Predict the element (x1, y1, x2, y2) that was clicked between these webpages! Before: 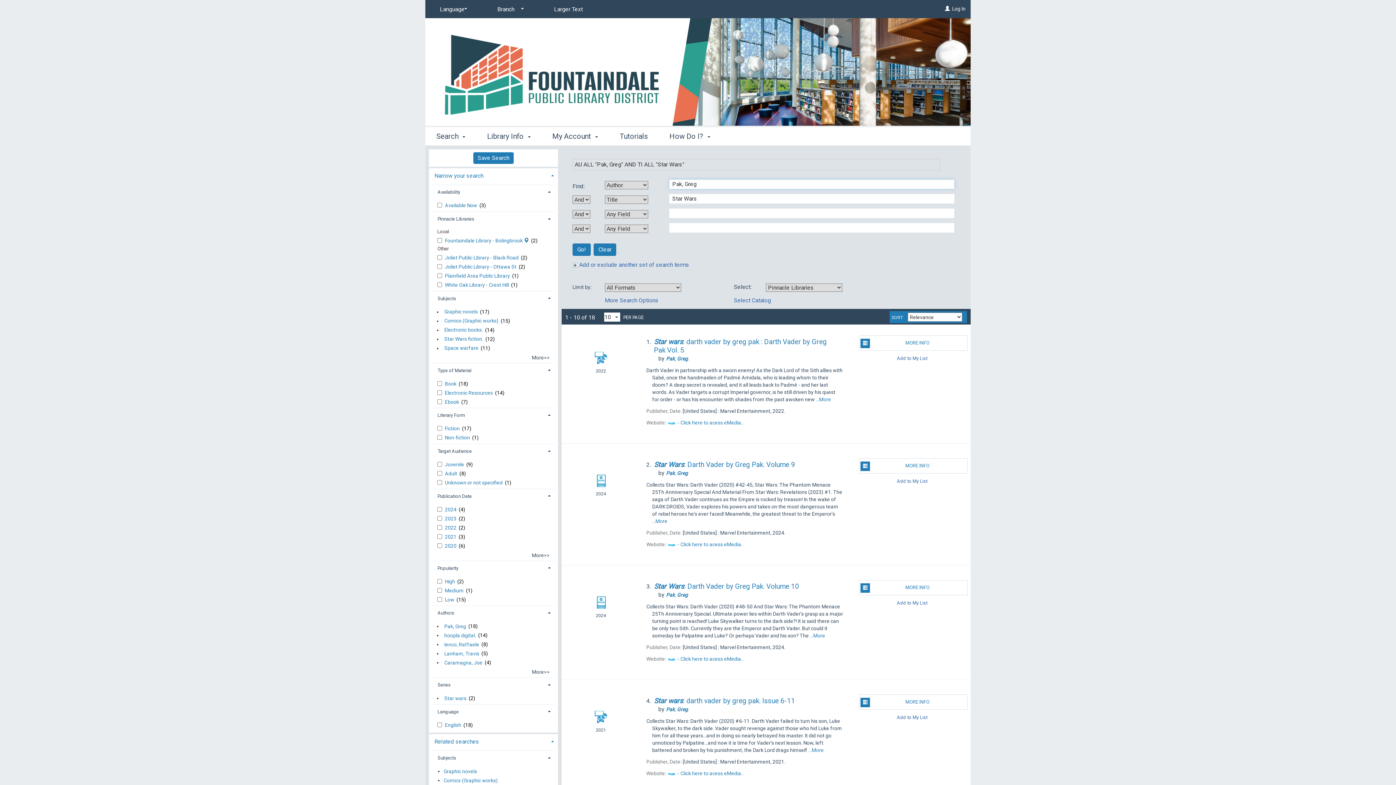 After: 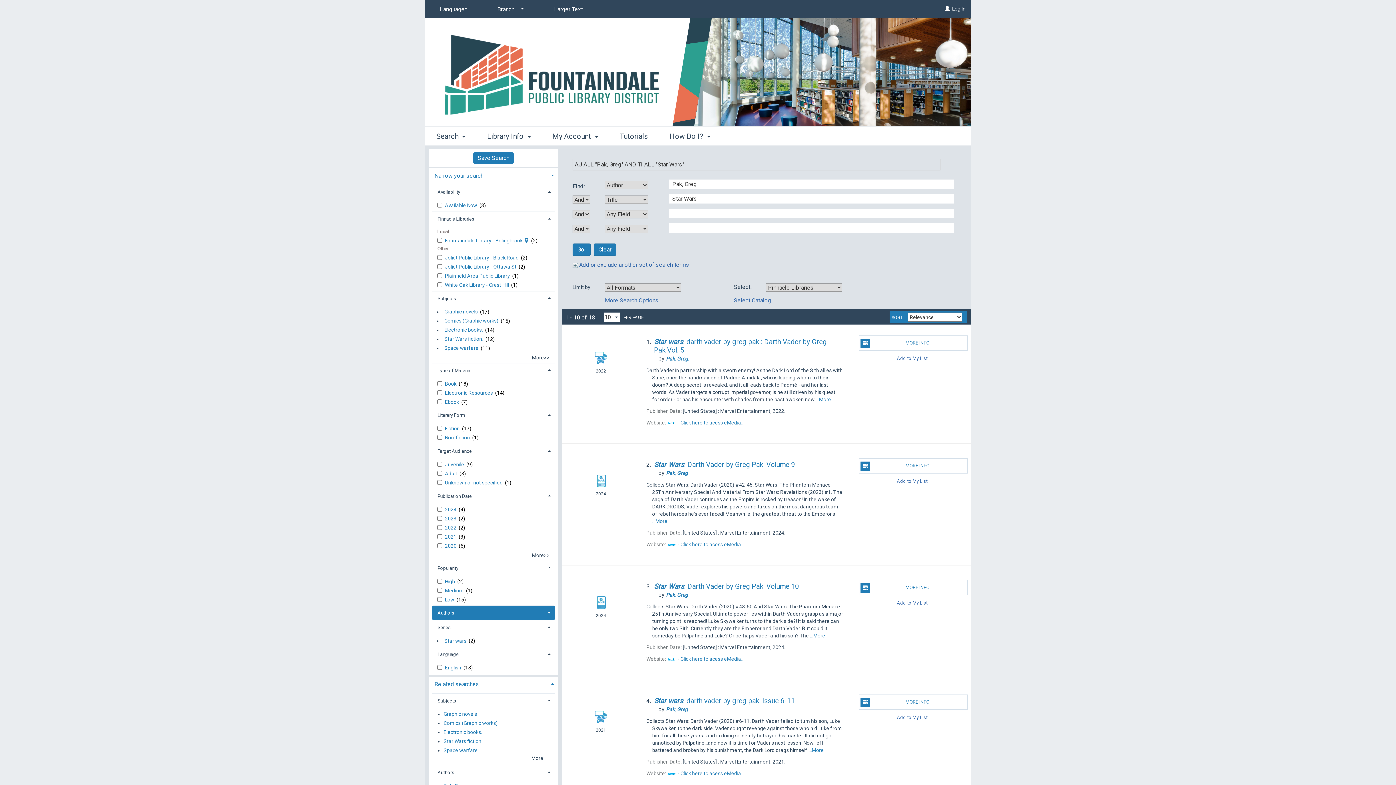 Action: bbox: (432, 605, 555, 620) label: Authors